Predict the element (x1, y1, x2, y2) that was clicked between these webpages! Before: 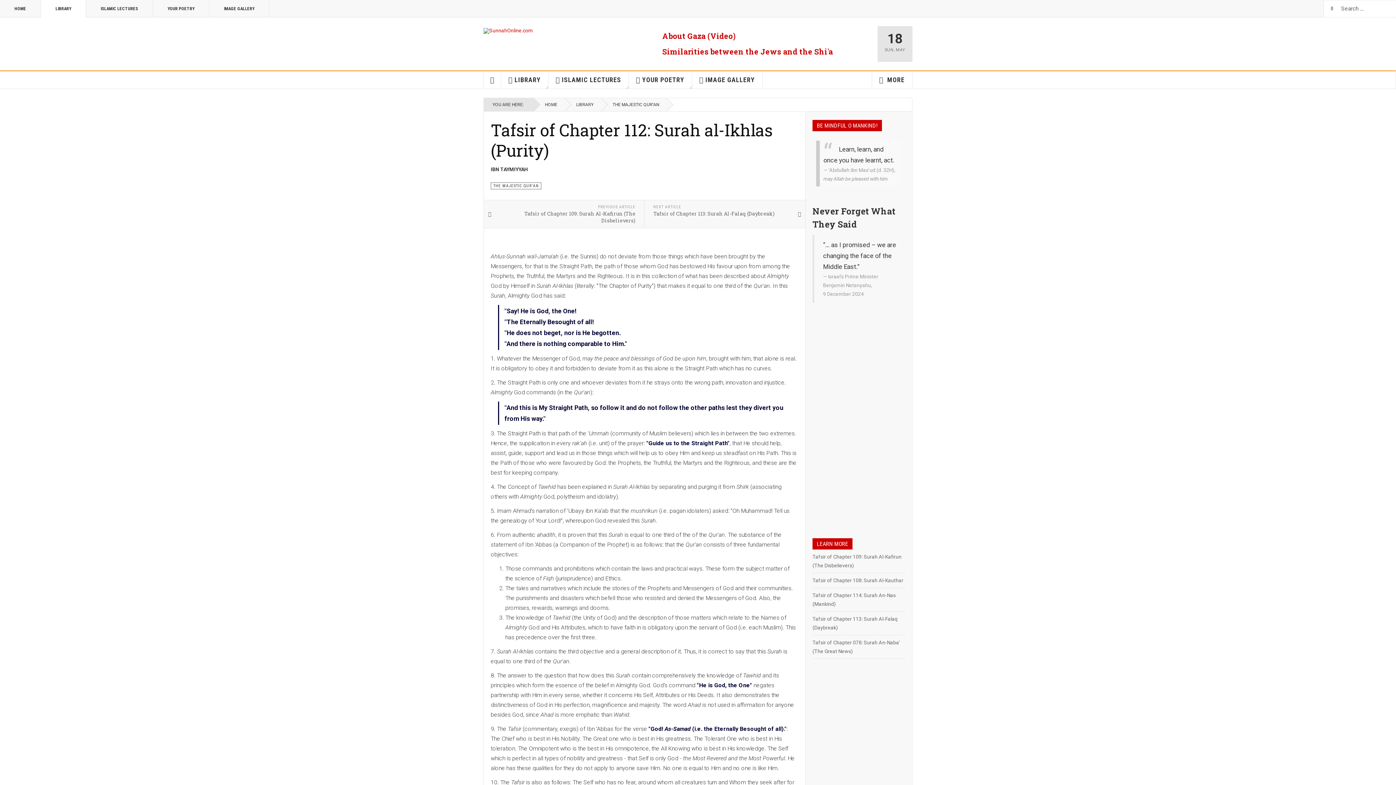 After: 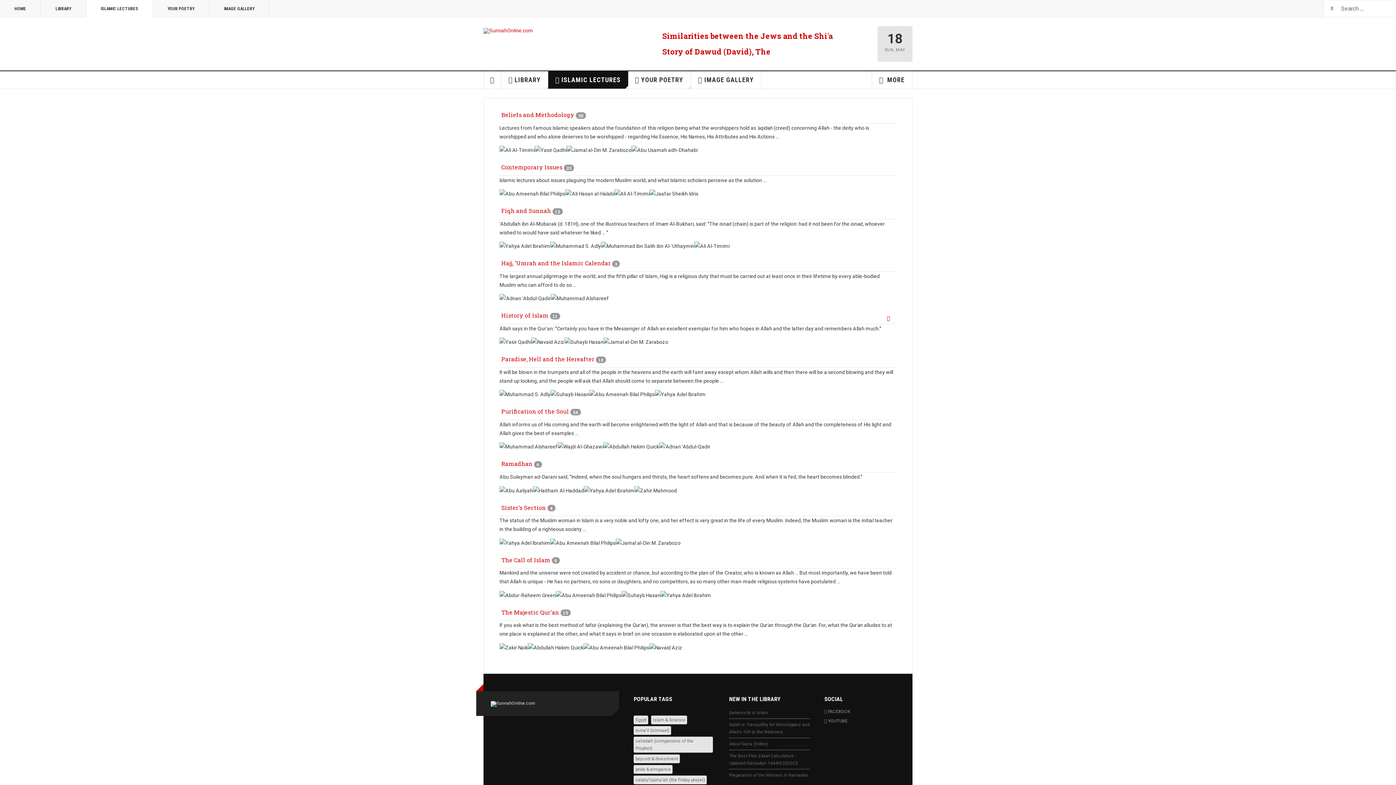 Action: label: ISLAMIC LECTURES bbox: (86, 0, 153, 17)